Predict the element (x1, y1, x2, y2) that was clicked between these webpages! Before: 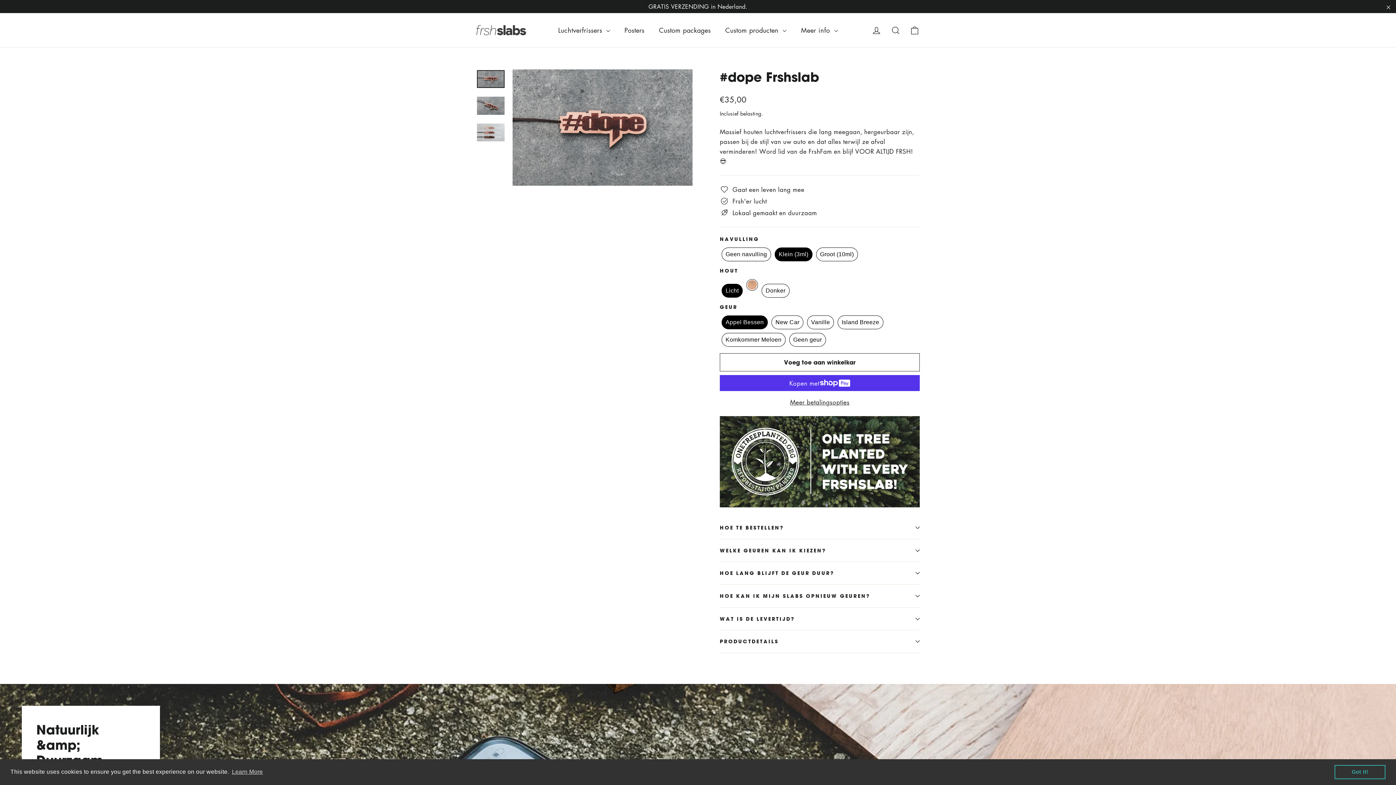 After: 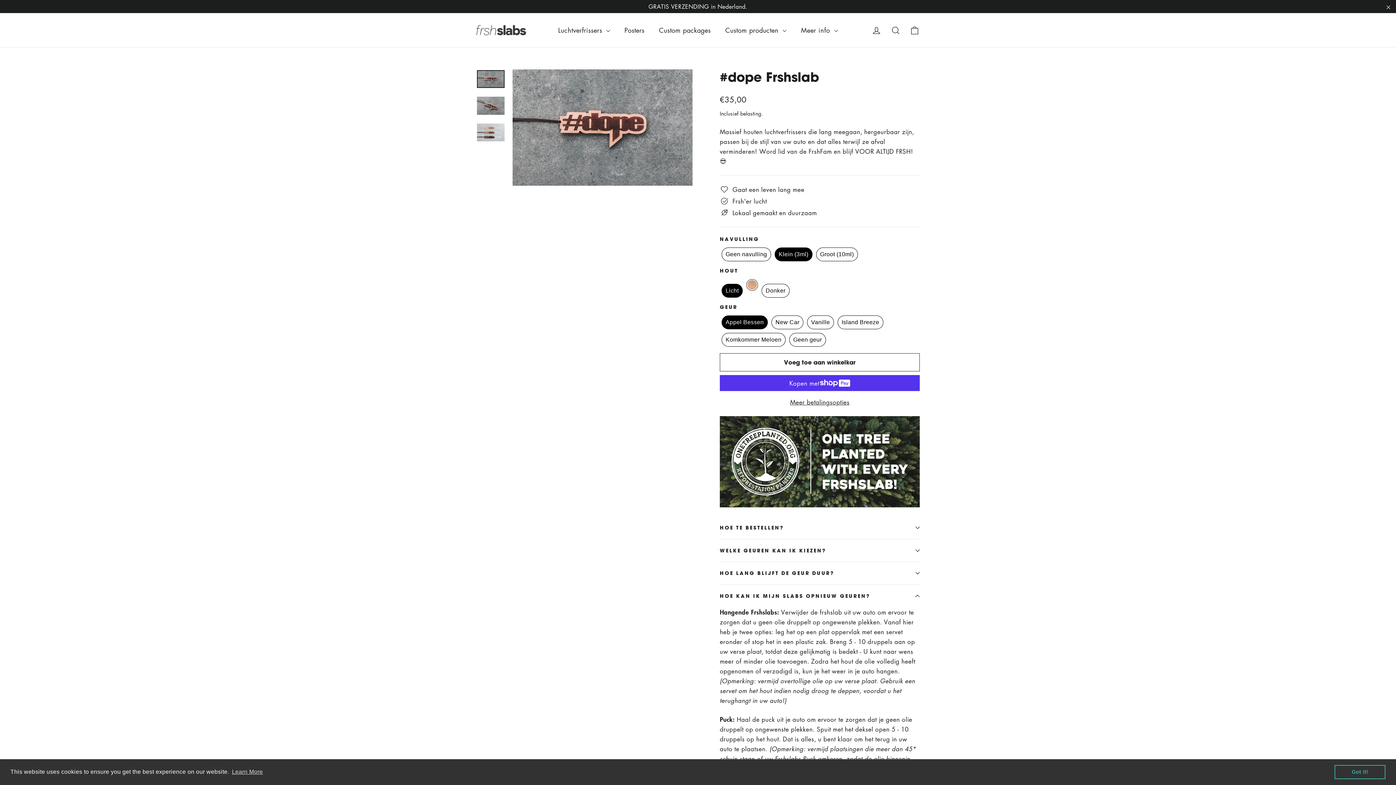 Action: label: HOE KAN IK MIJN SLABS OPNIEUW GEUREN? bbox: (720, 585, 920, 607)